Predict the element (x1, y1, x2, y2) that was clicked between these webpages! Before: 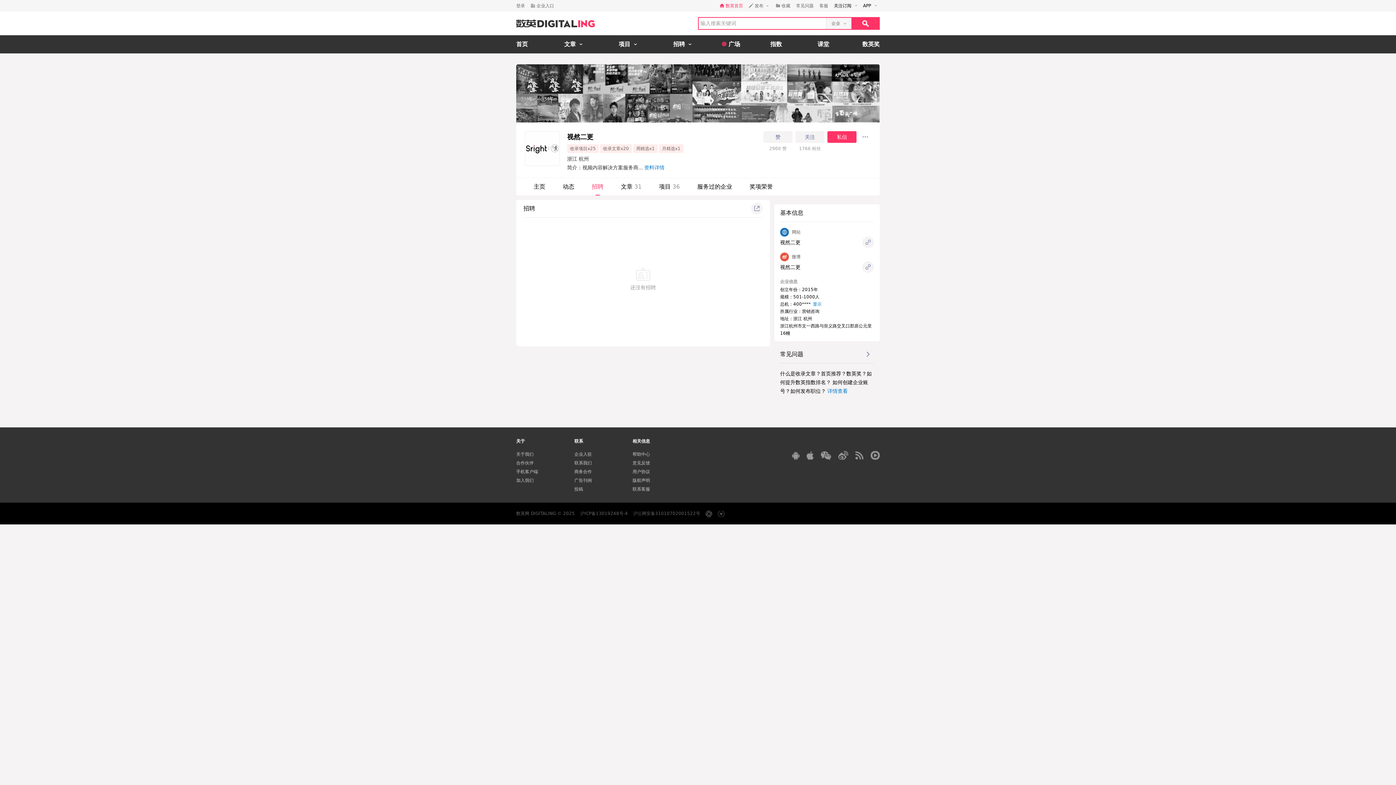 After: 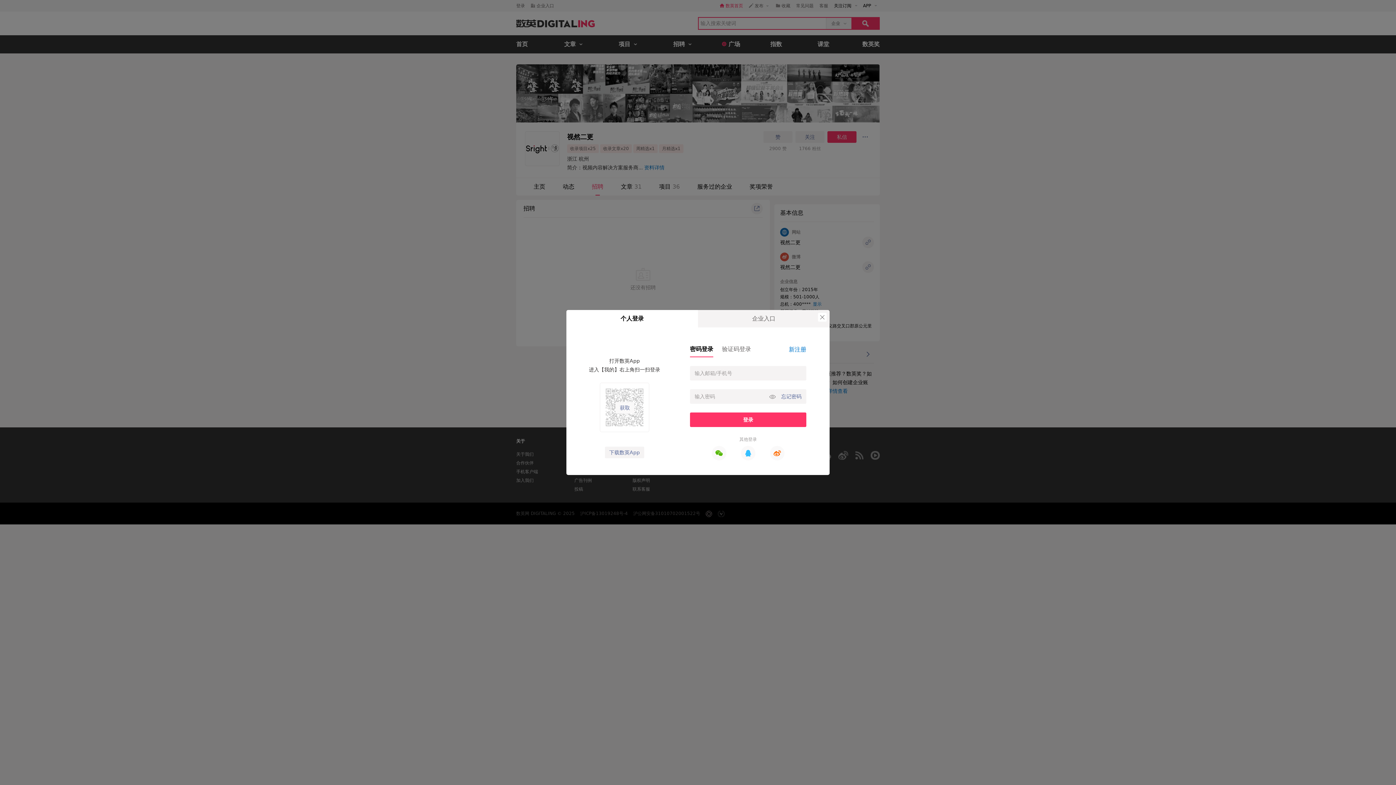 Action: bbox: (862, 348, 874, 360)